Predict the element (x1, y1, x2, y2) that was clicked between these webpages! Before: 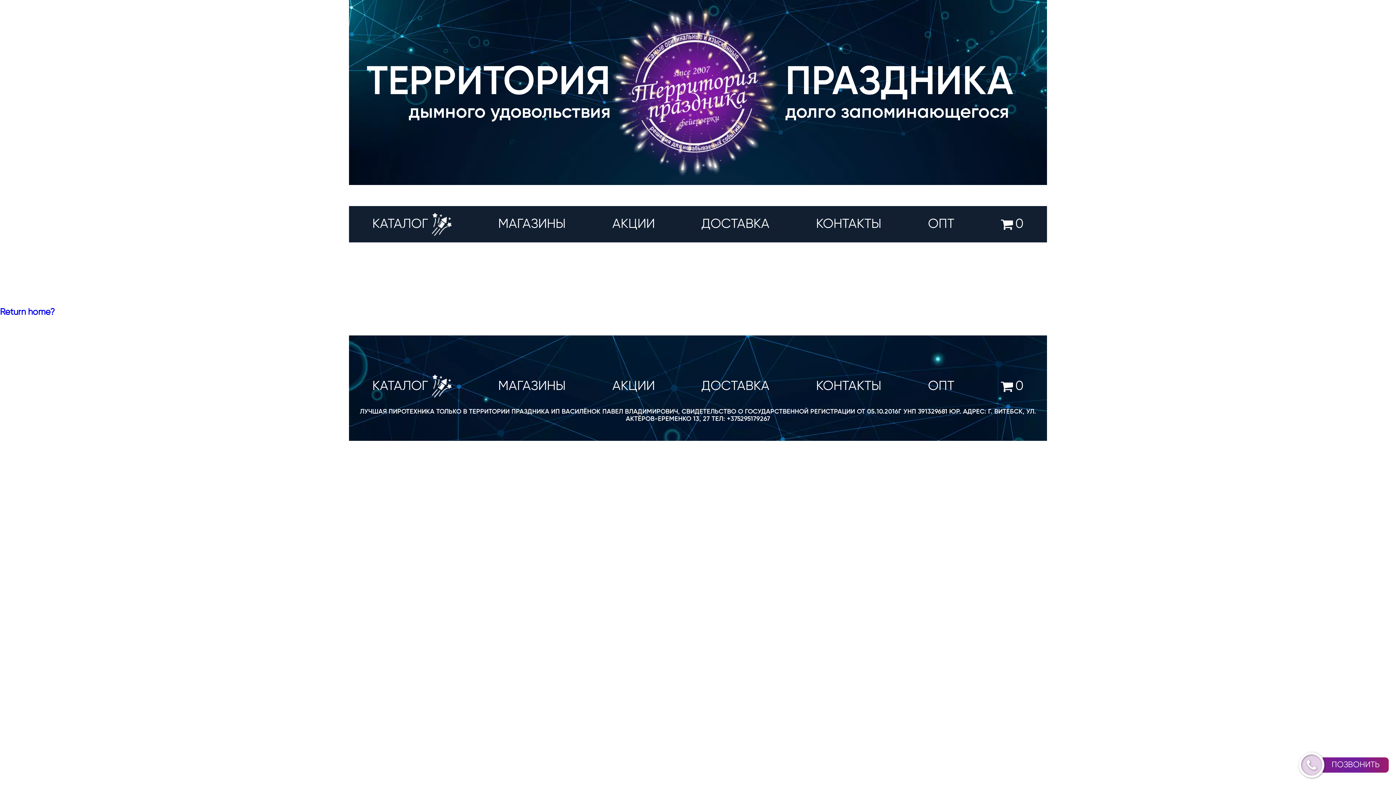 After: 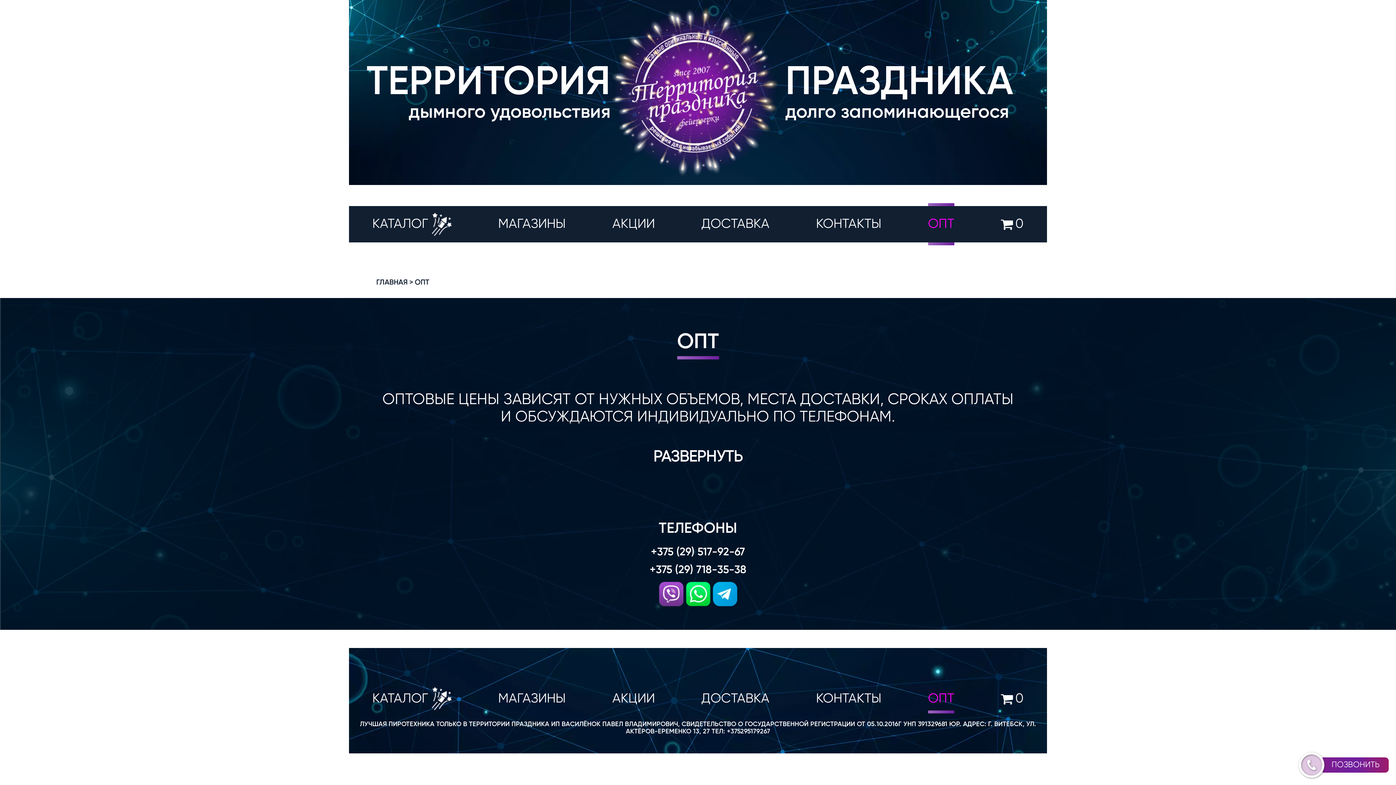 Action: label: ОПТ bbox: (928, 371, 954, 401)